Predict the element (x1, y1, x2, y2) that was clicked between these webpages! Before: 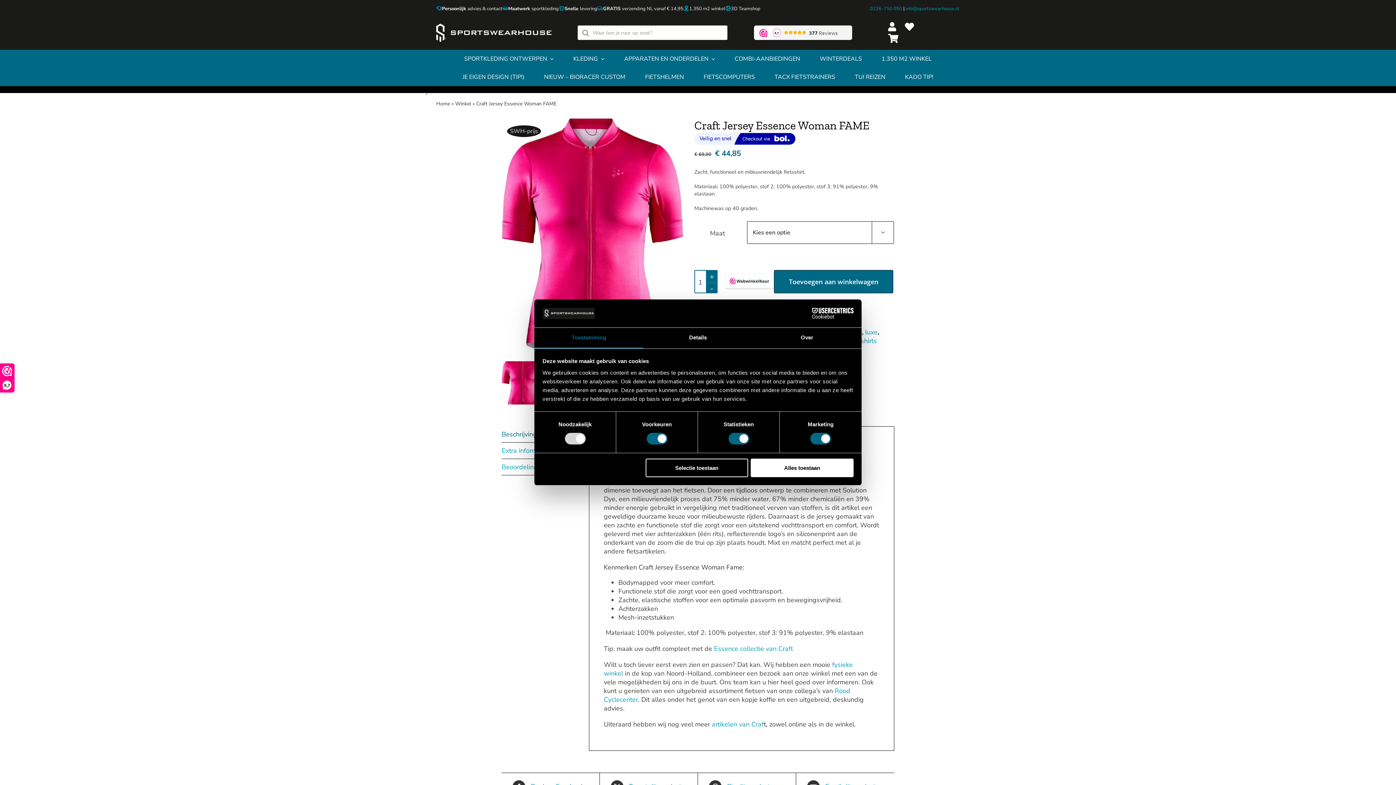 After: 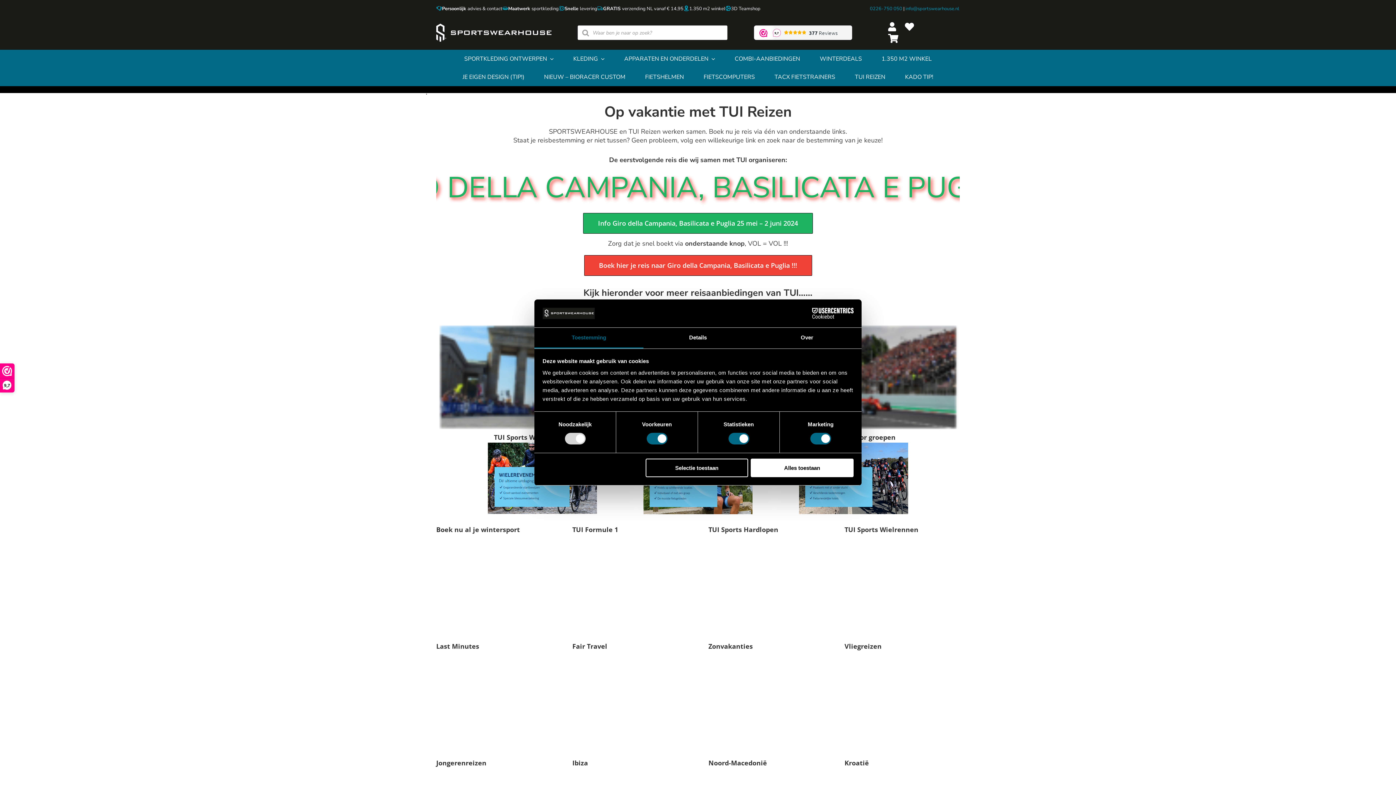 Action: label: TUI REIZEN bbox: (845, 68, 895, 86)